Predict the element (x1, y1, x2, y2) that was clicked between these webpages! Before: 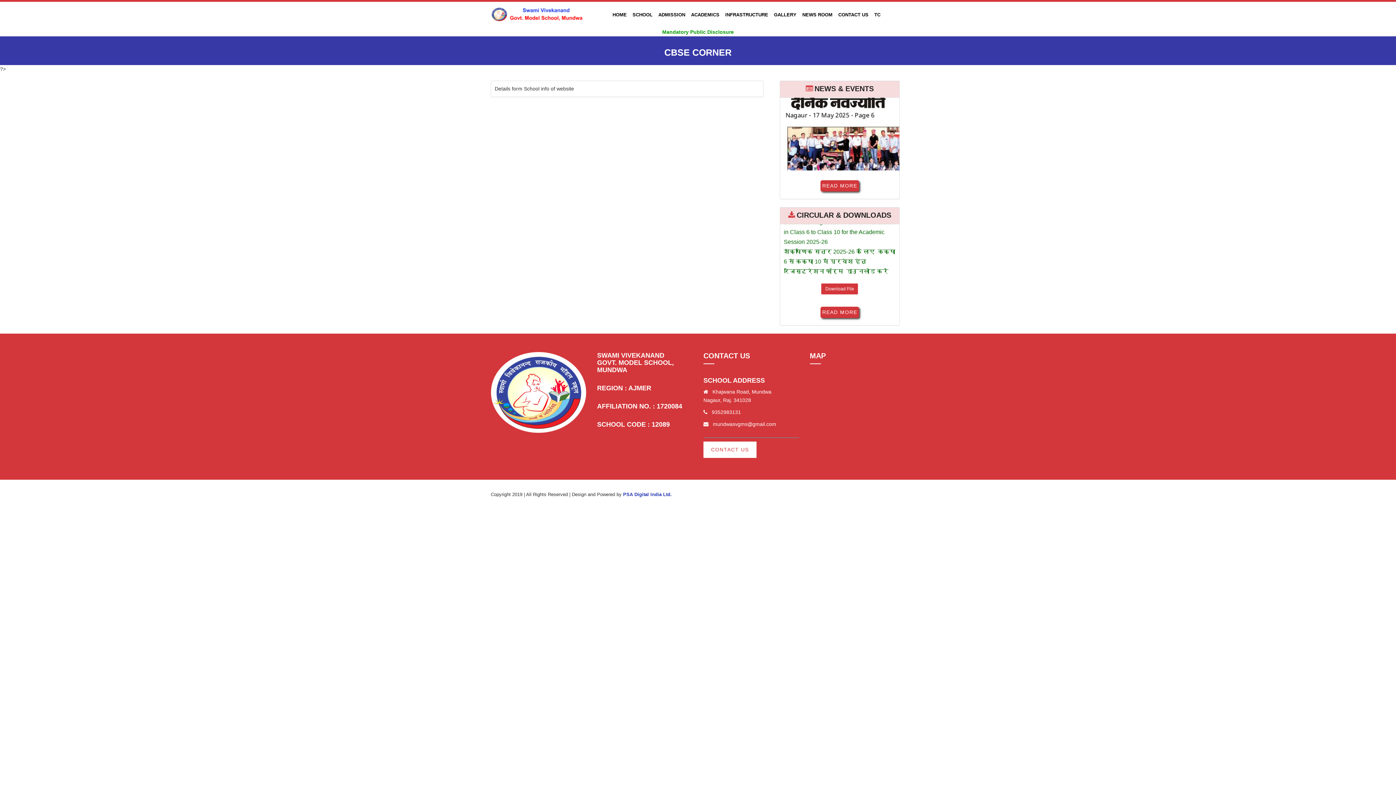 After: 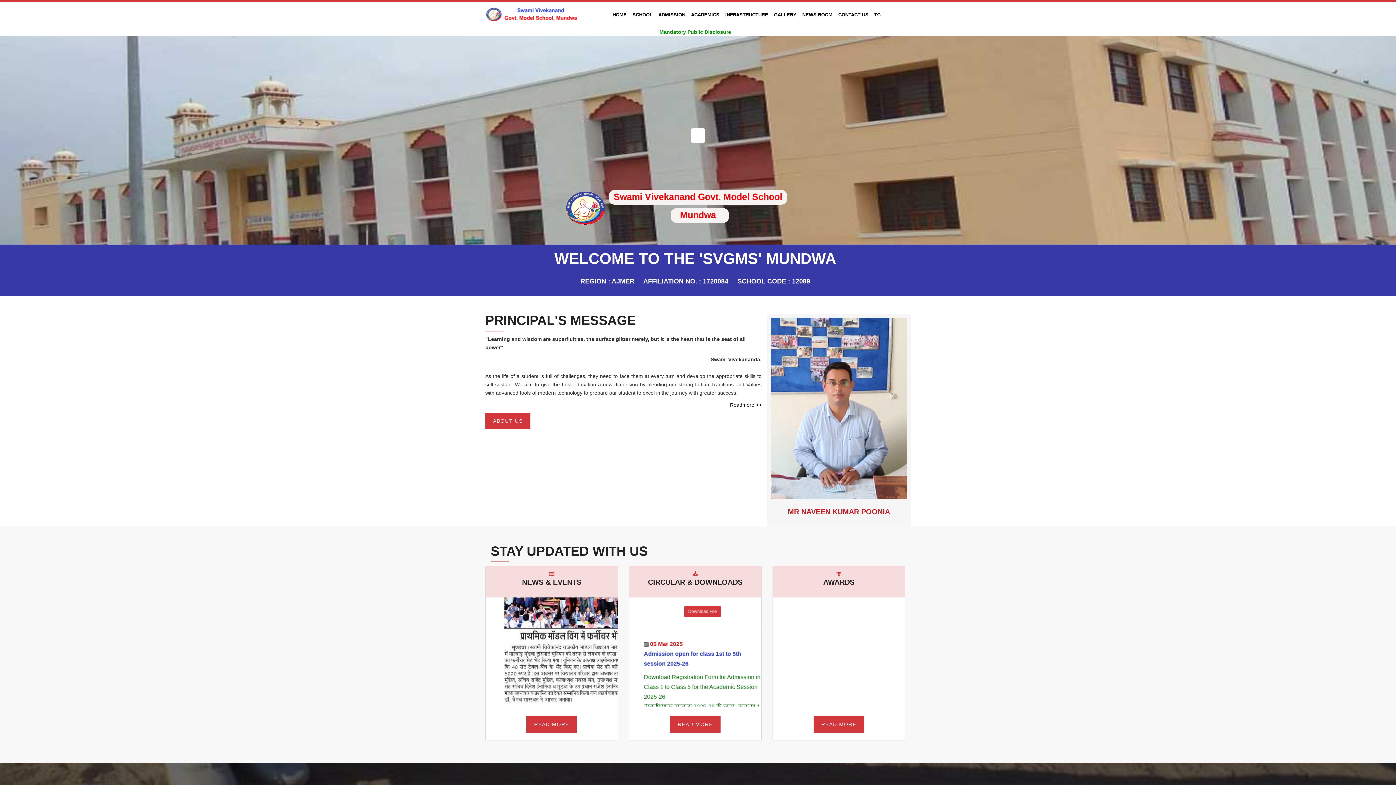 Action: label: ACADEMICS bbox: (688, 1, 722, 28)